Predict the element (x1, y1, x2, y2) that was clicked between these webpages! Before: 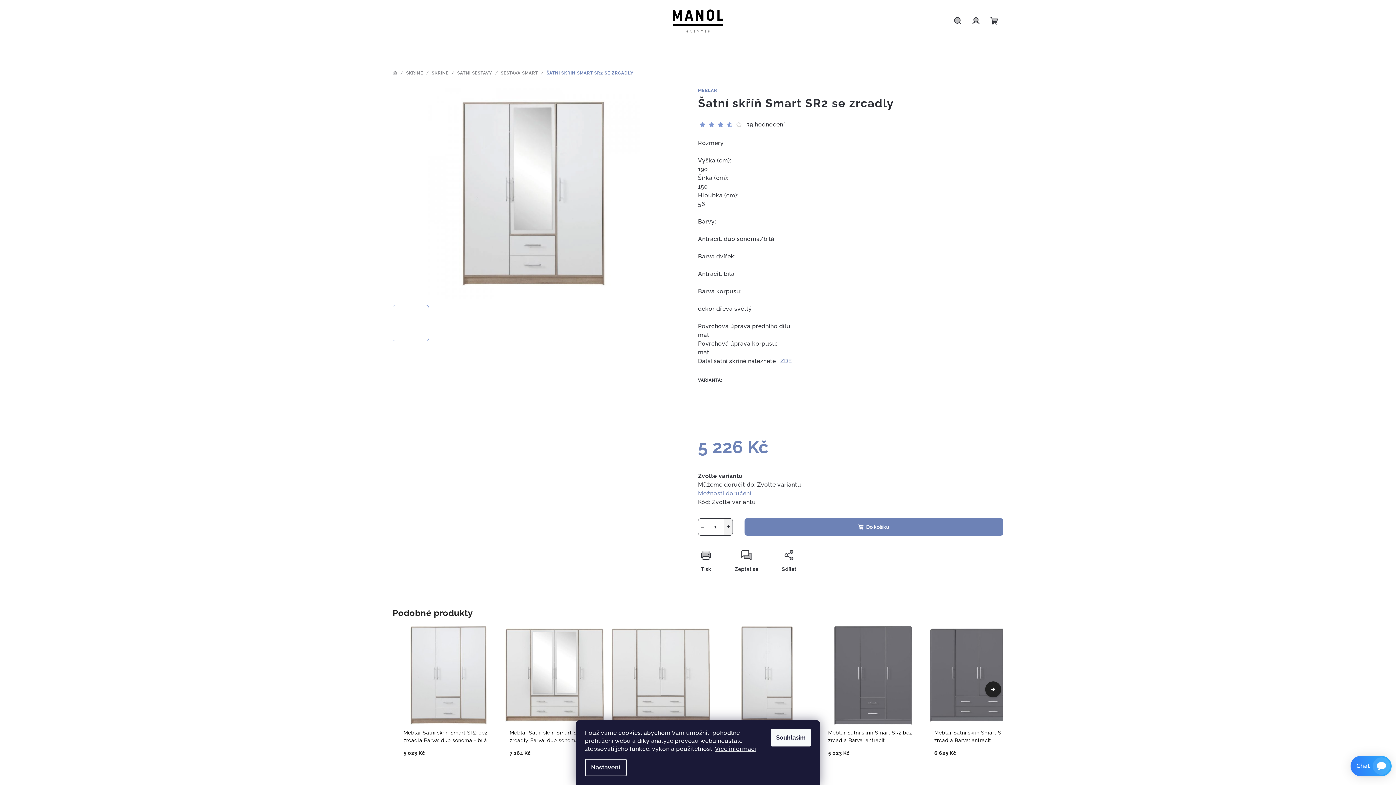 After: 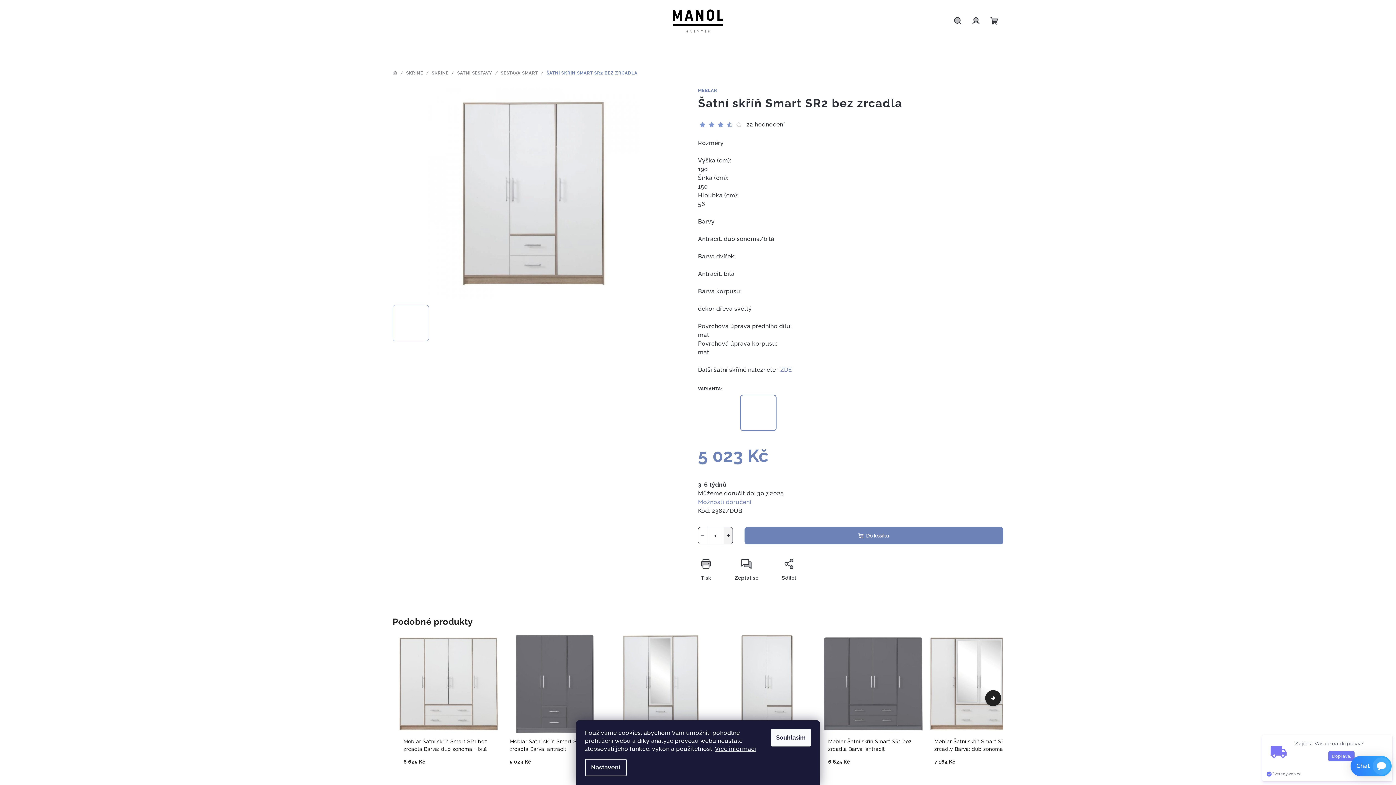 Action: label: Meblar Šatní skříň Smart SR2 bez zrcadla Barva: dub sonoma + bílá
5 023 Kč bbox: (397, 623, 500, 764)